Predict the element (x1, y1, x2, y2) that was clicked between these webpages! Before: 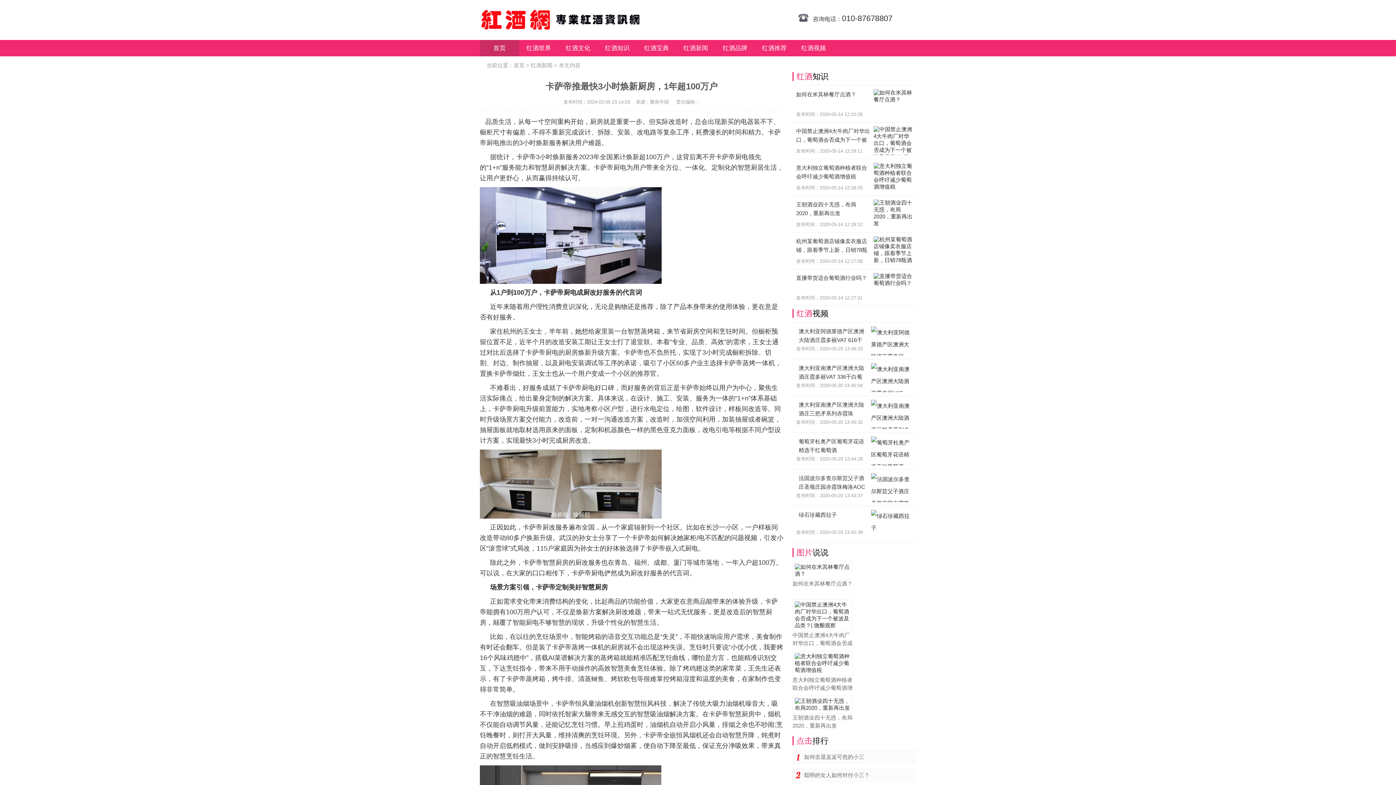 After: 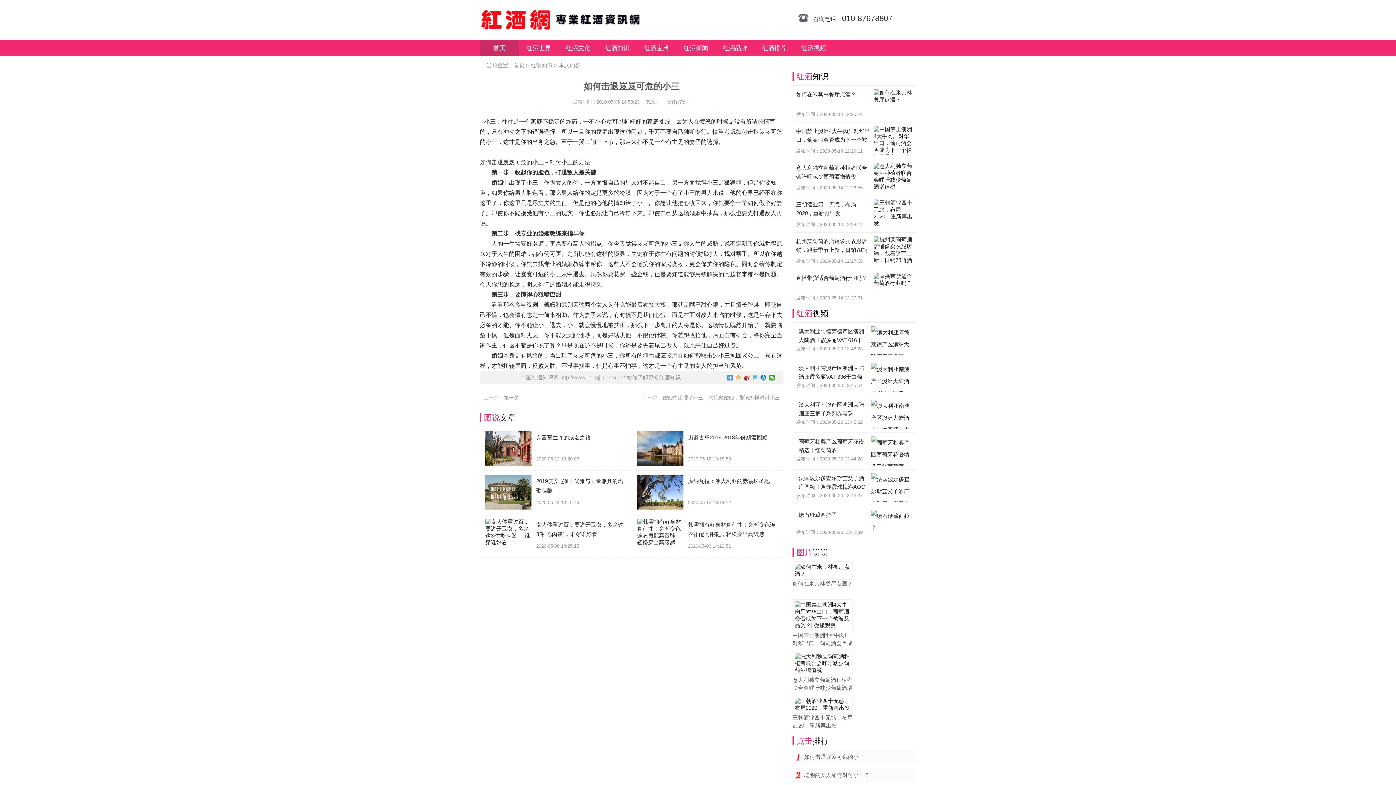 Action: label: 如何击退岌岌可危的小三 bbox: (804, 750, 916, 764)